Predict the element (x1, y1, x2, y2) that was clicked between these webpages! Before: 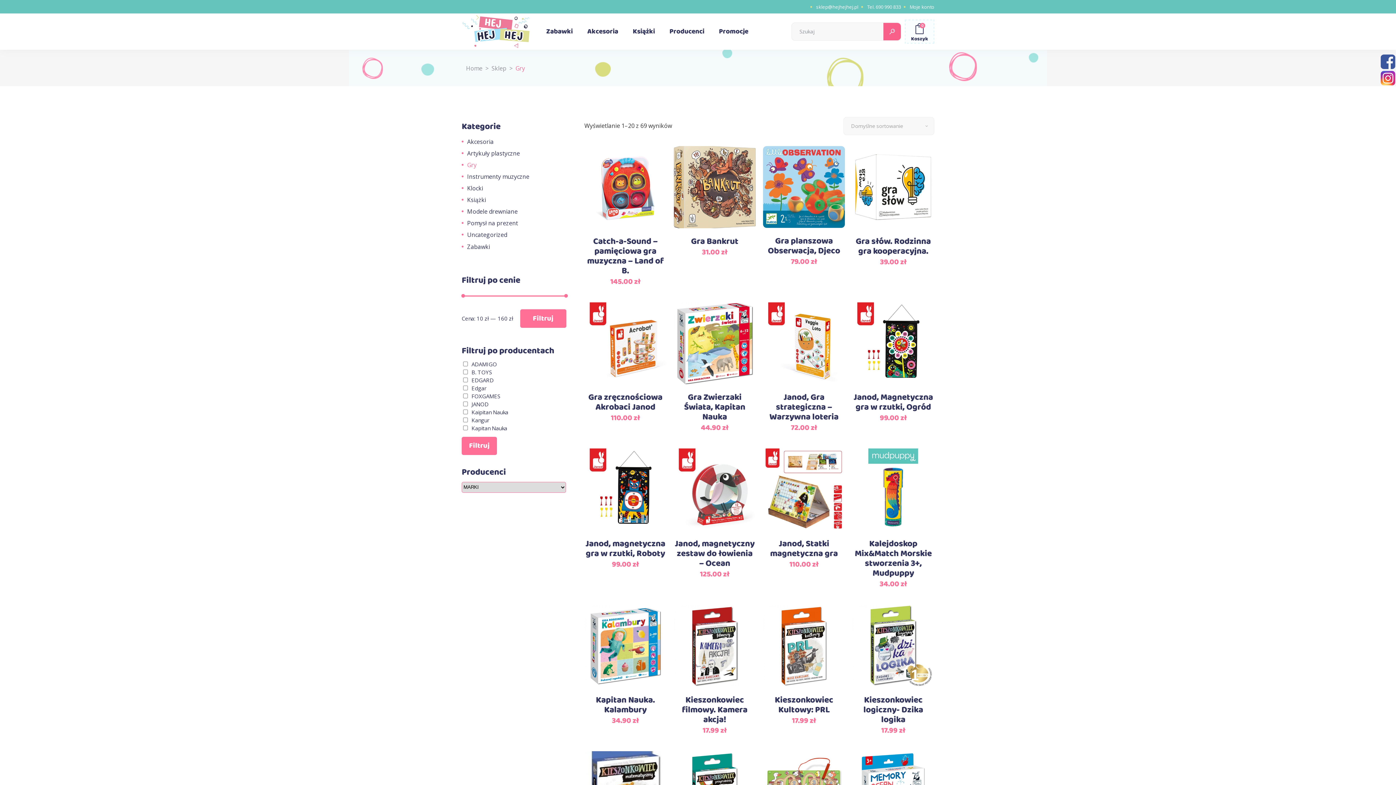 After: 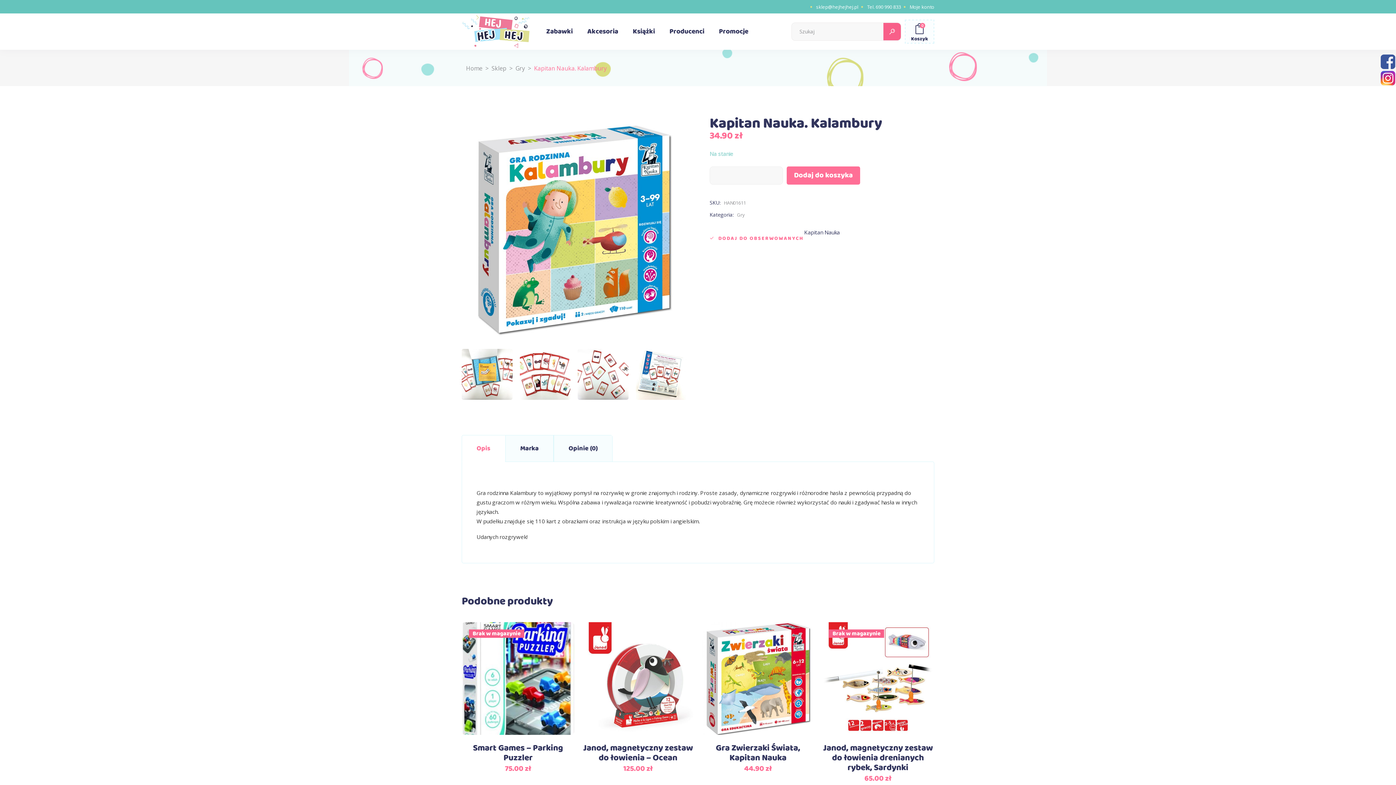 Action: bbox: (584, 605, 666, 687)